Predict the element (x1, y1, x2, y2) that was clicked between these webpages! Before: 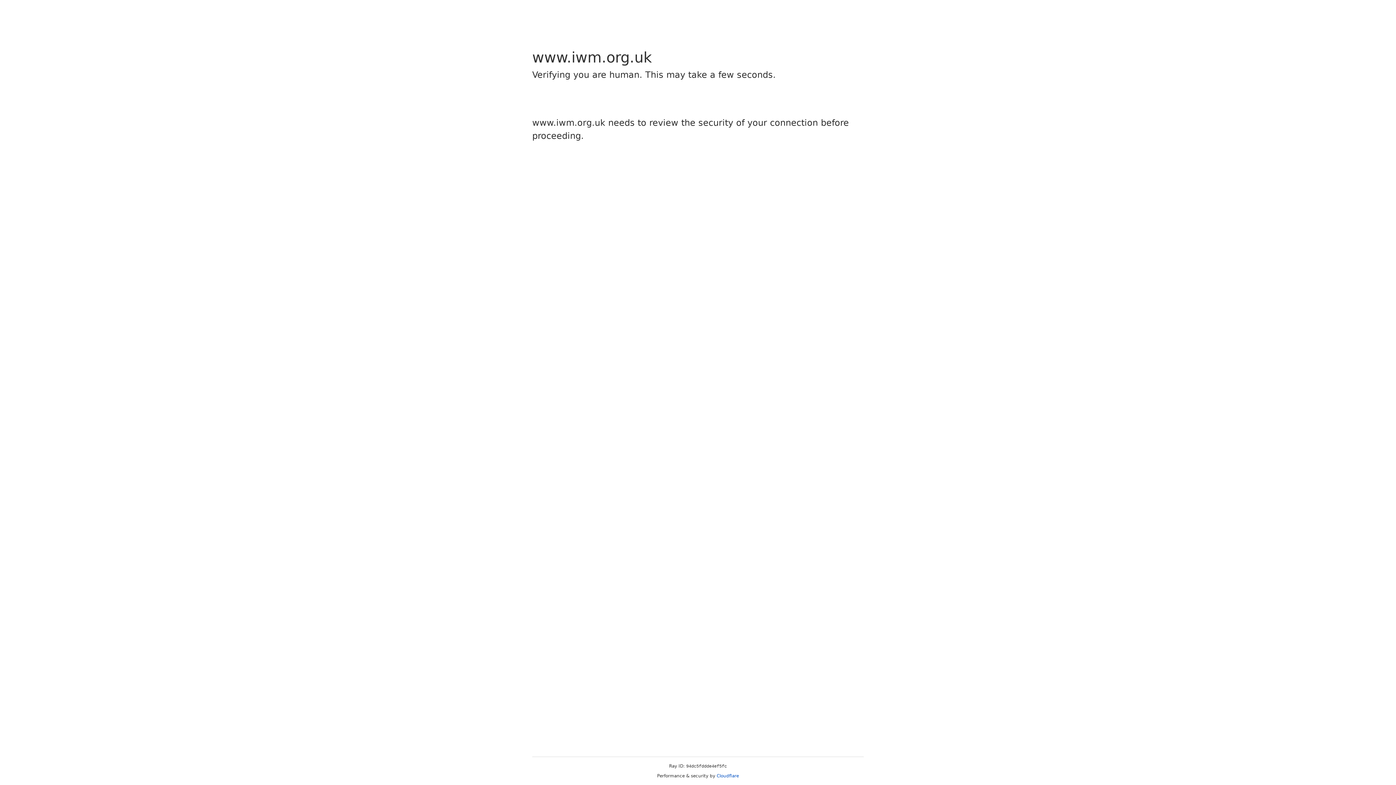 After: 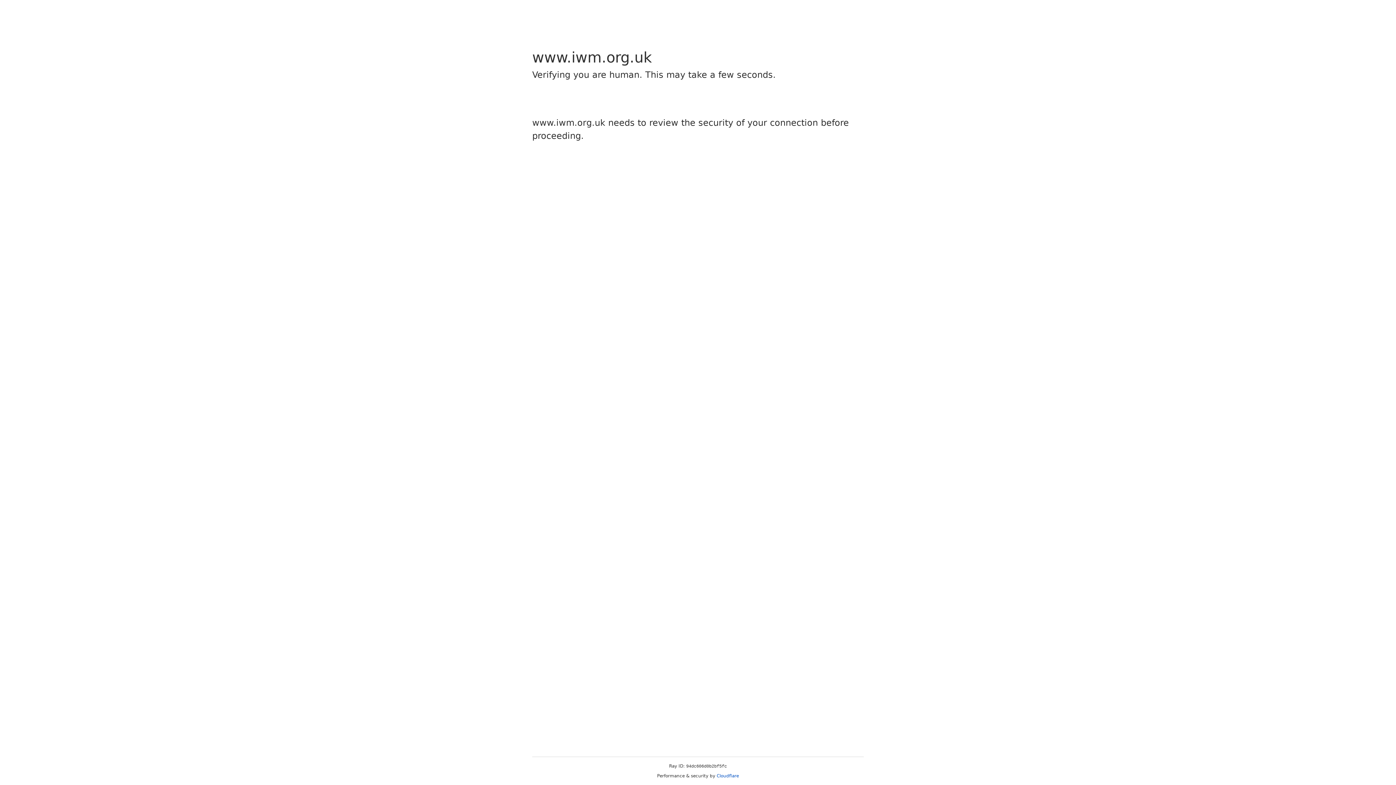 Action: bbox: (716, 773, 739, 778) label: Cloudflare